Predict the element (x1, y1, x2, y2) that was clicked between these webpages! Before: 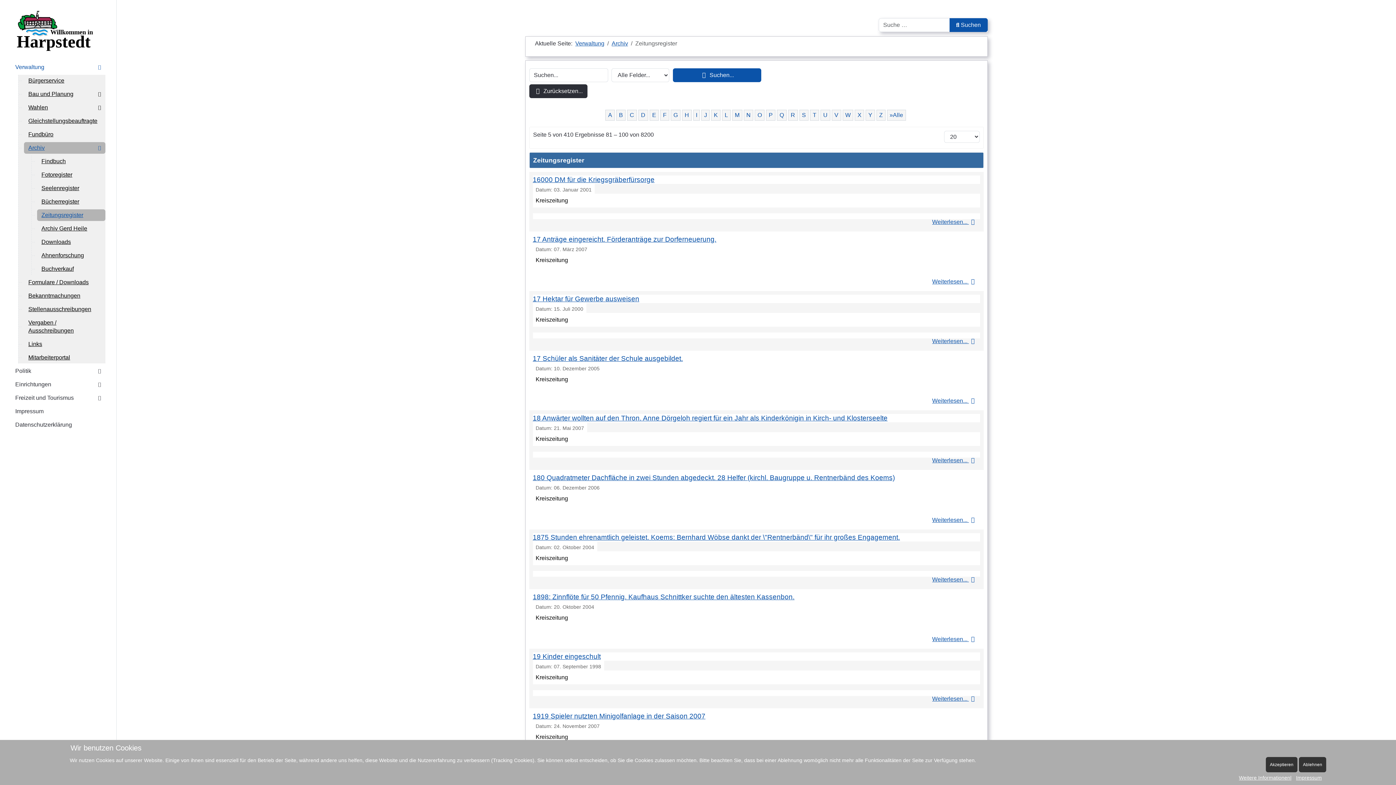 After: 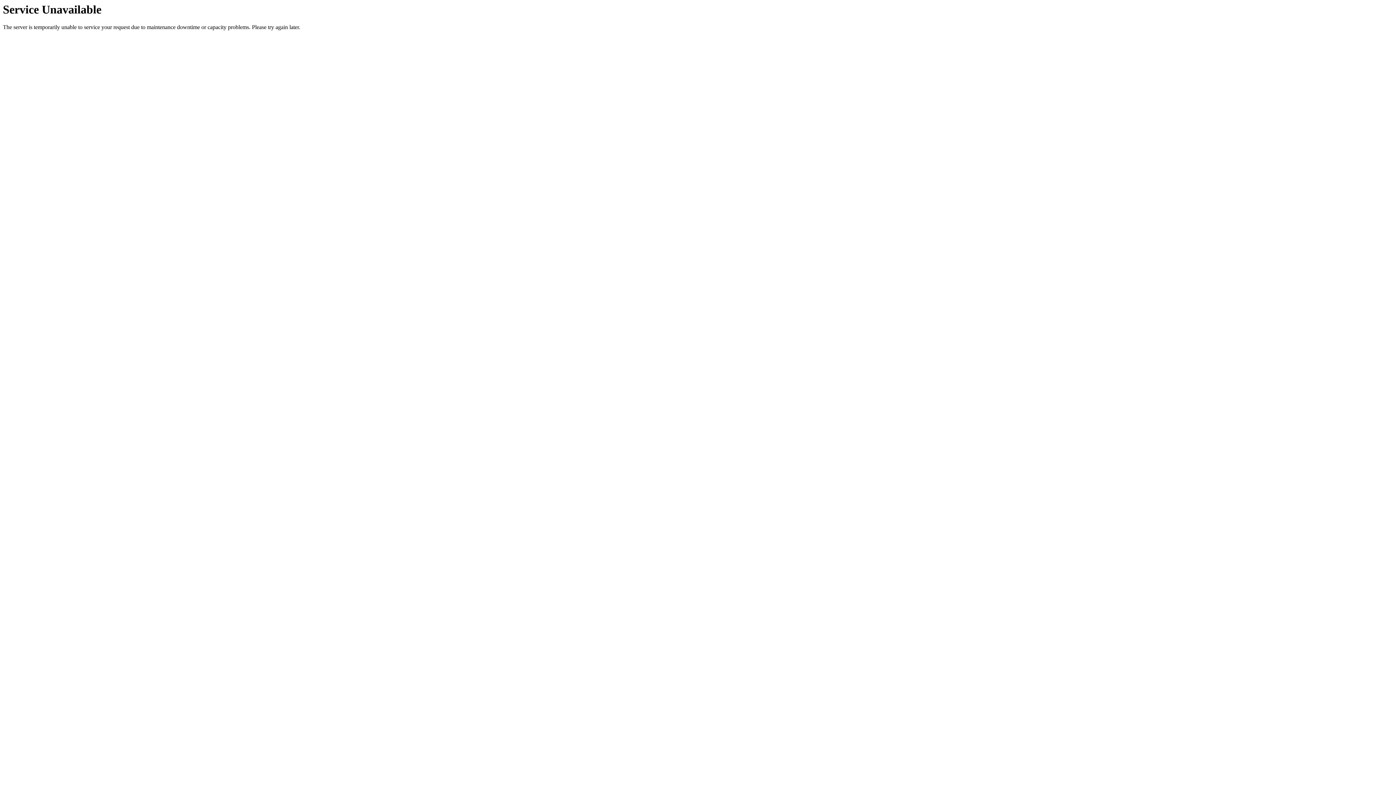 Action: label: Weiterlesen...  bbox: (932, 456, 977, 464)